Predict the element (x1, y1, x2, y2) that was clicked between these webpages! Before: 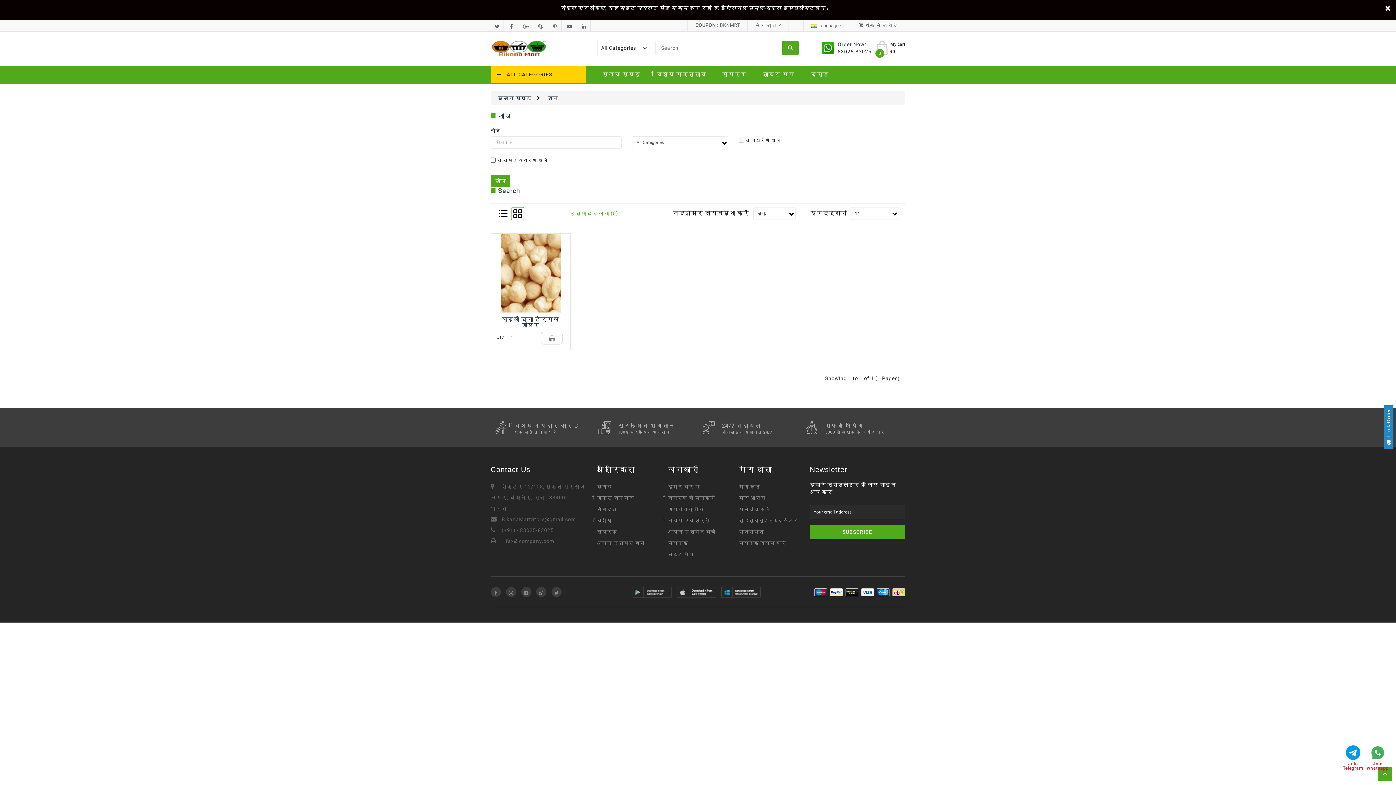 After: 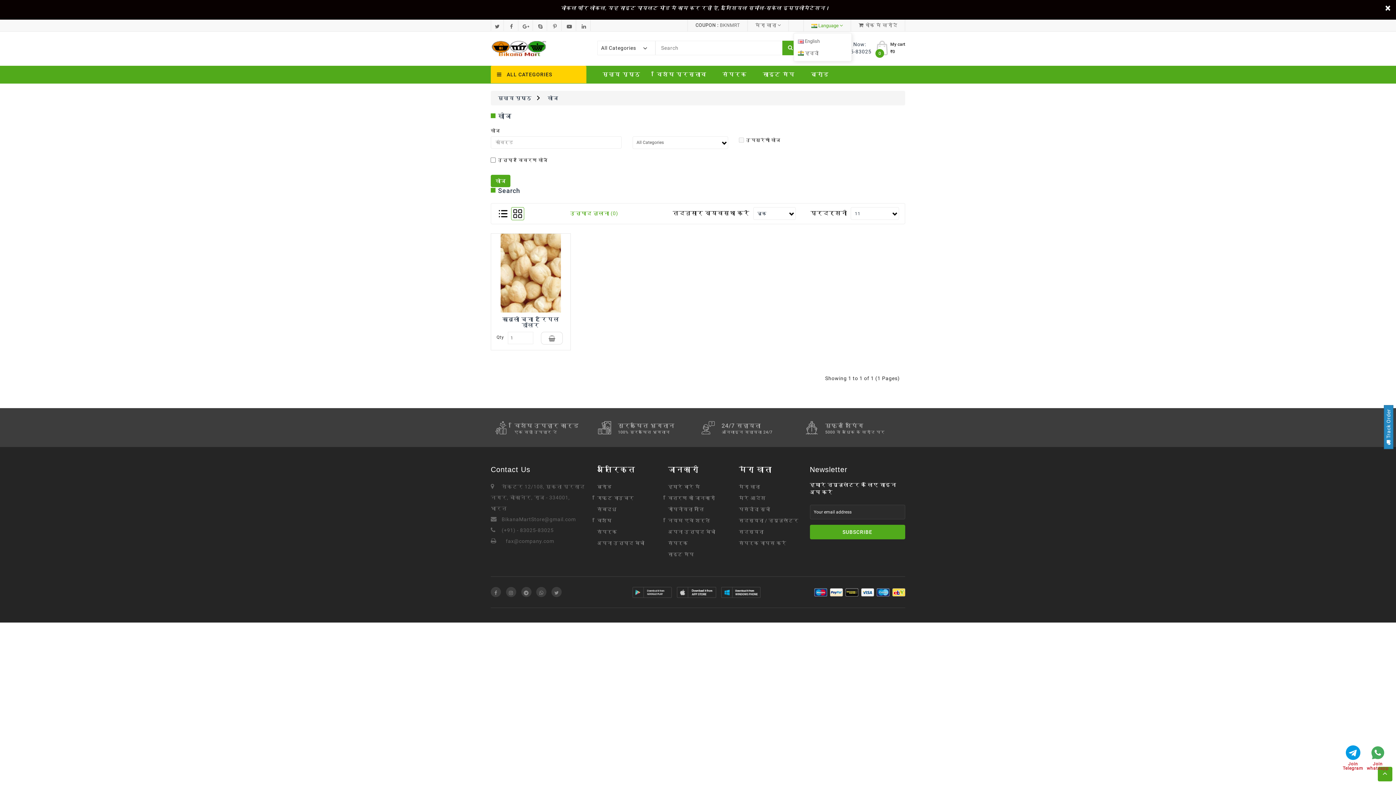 Action: bbox: (811, 22, 843, 29) label:  Language 